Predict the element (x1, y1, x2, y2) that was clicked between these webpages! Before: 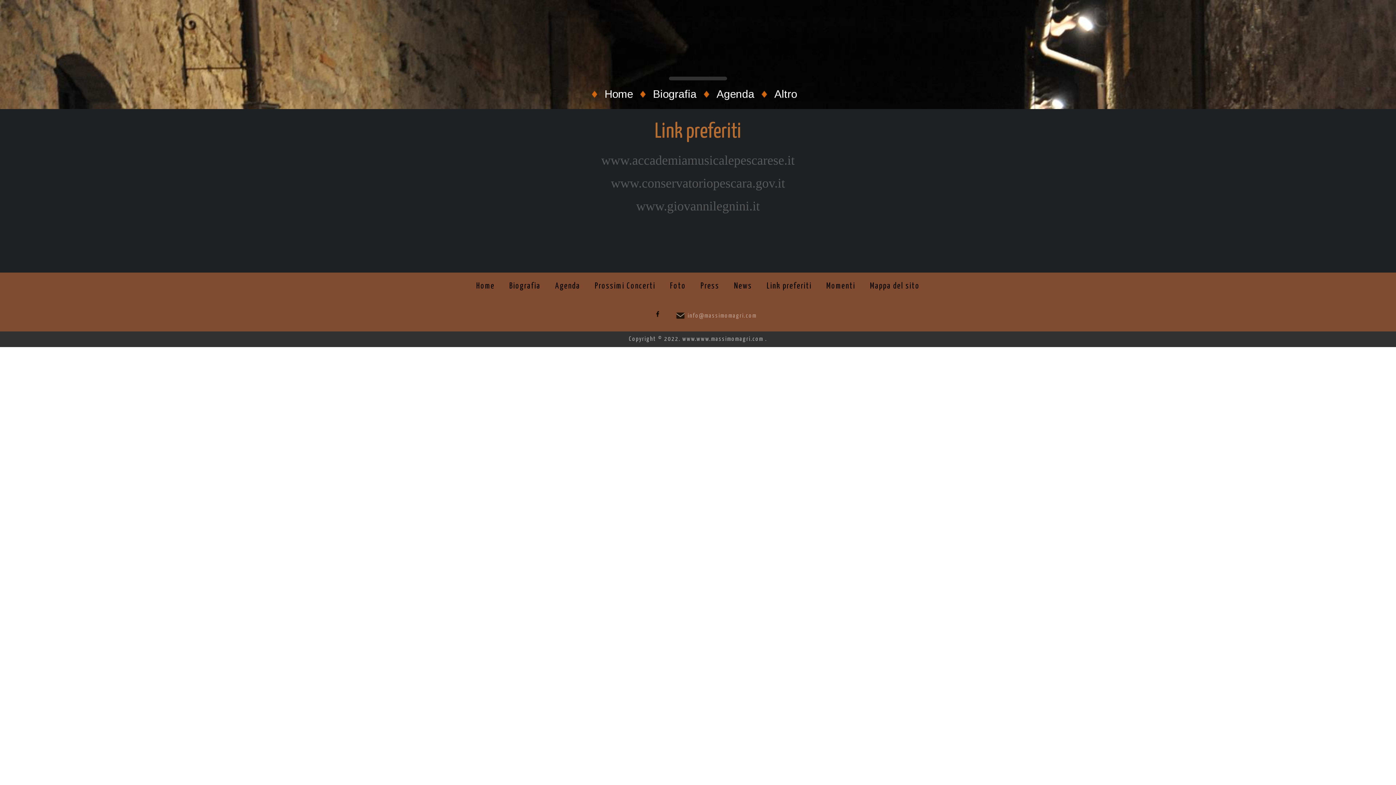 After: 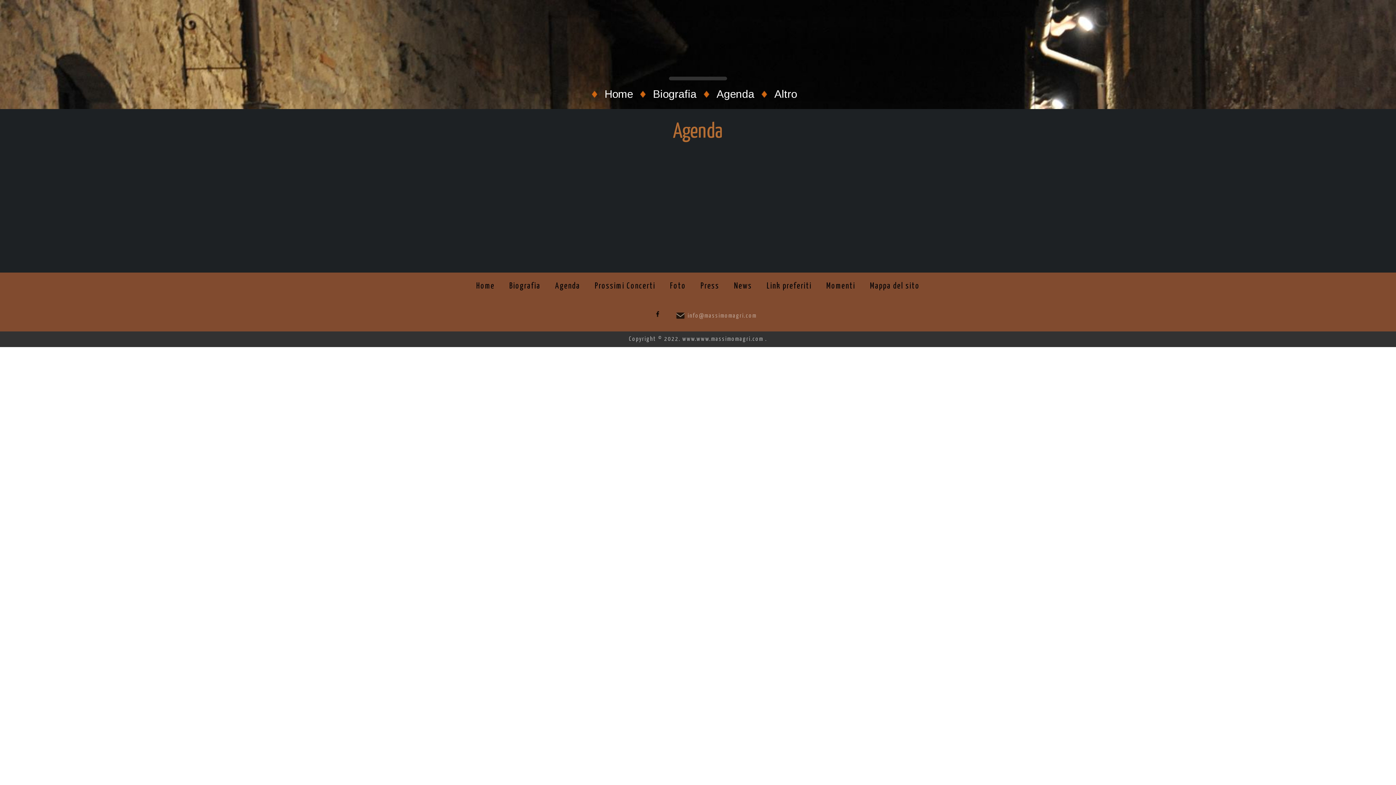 Action: label: Agenda bbox: (548, 277, 587, 295)